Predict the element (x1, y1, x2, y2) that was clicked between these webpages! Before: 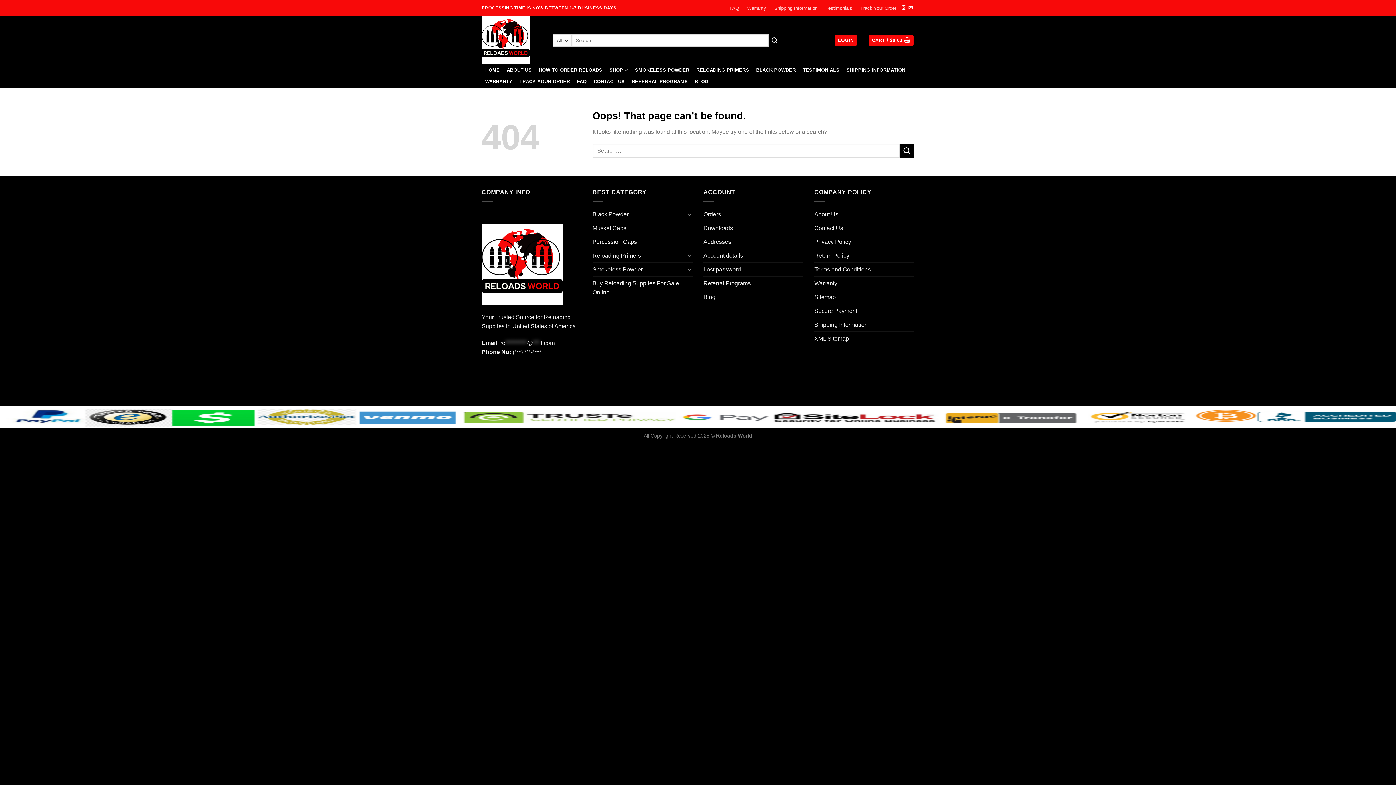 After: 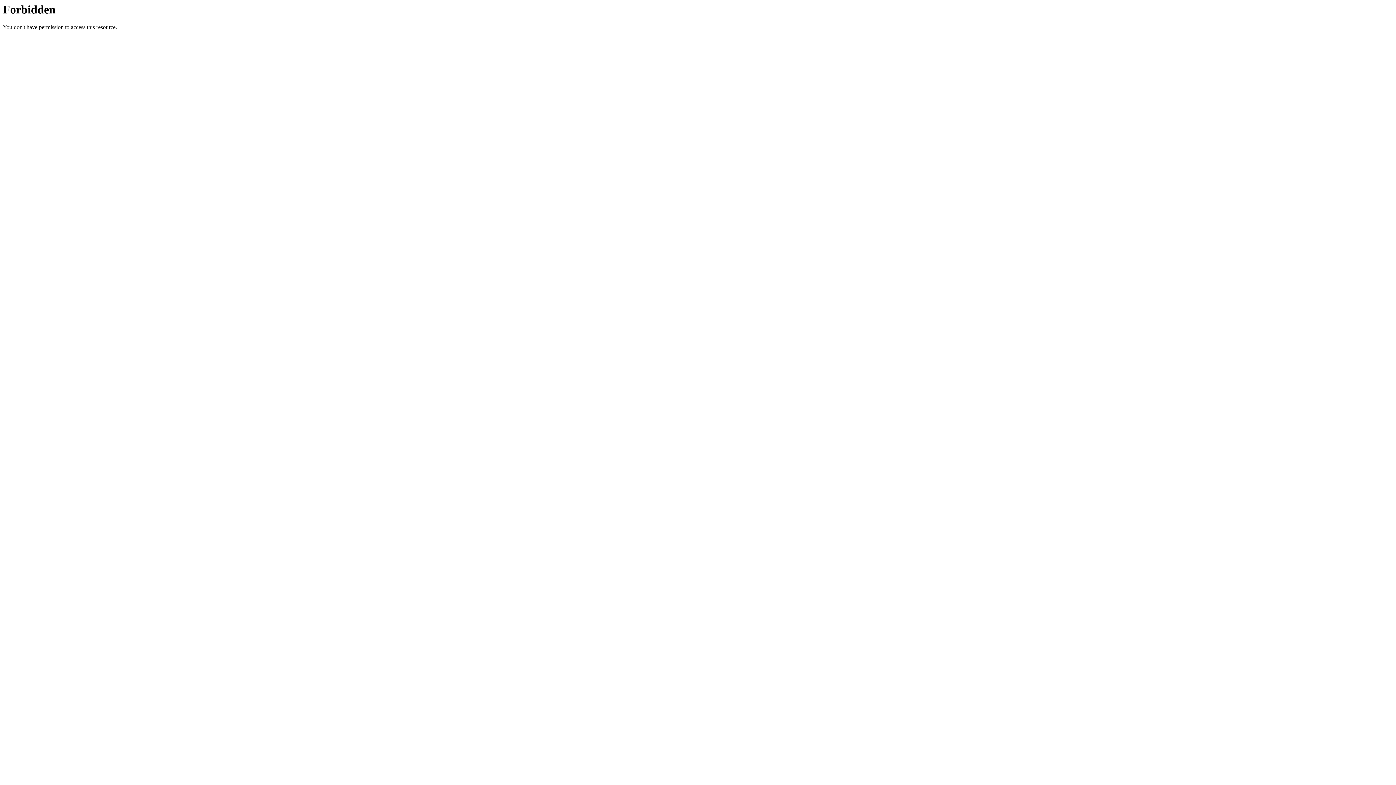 Action: bbox: (691, 76, 712, 87) label: BLOG